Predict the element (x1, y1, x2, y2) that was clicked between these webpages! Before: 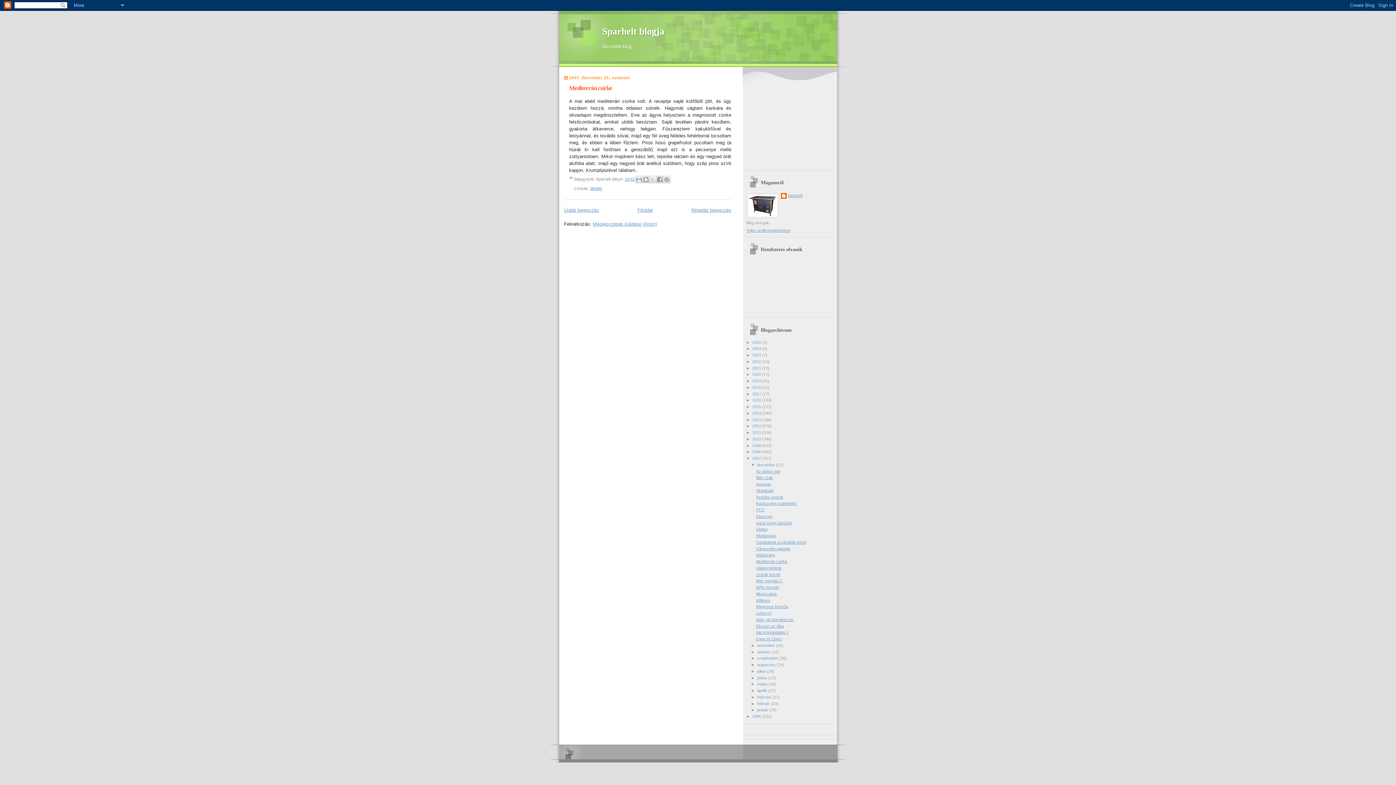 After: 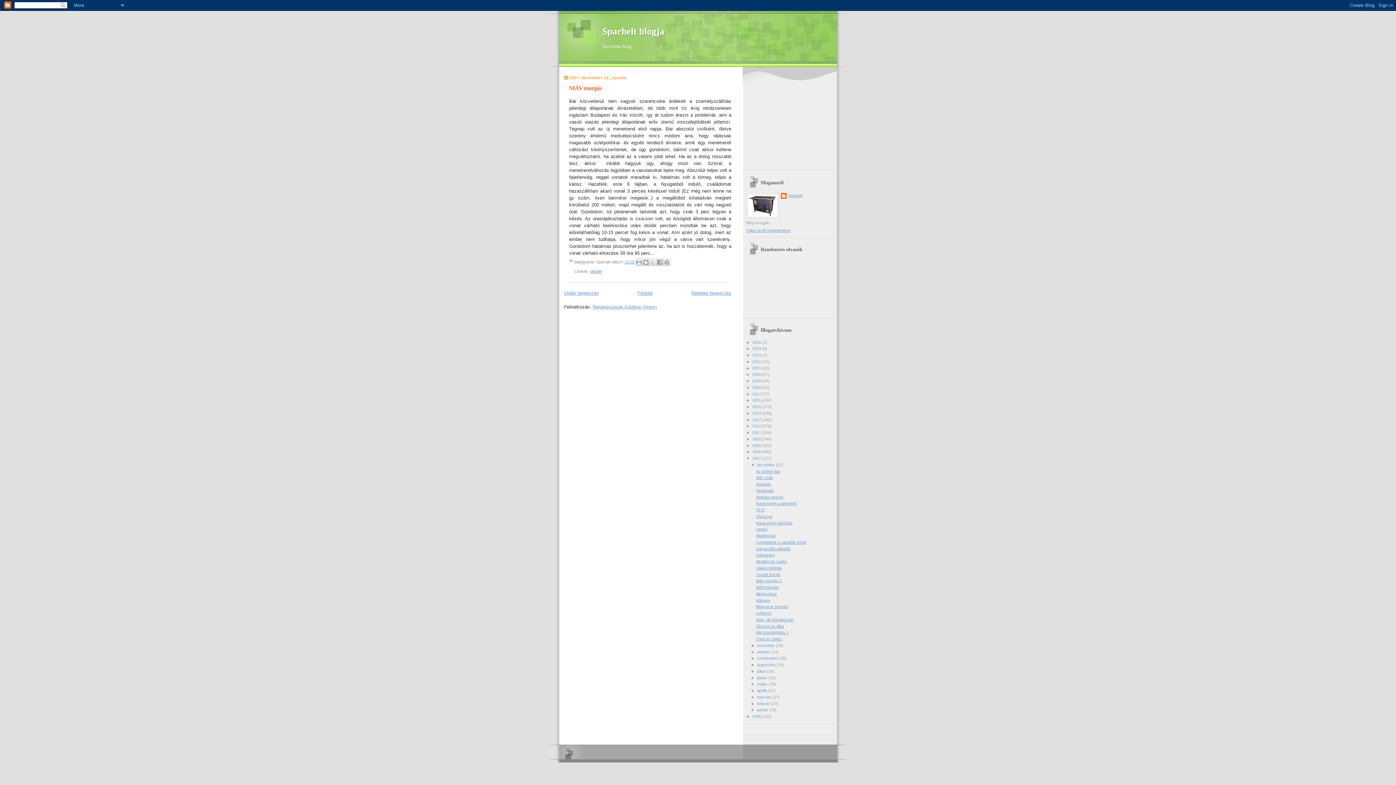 Action: label: MÁV morgás bbox: (756, 585, 779, 589)